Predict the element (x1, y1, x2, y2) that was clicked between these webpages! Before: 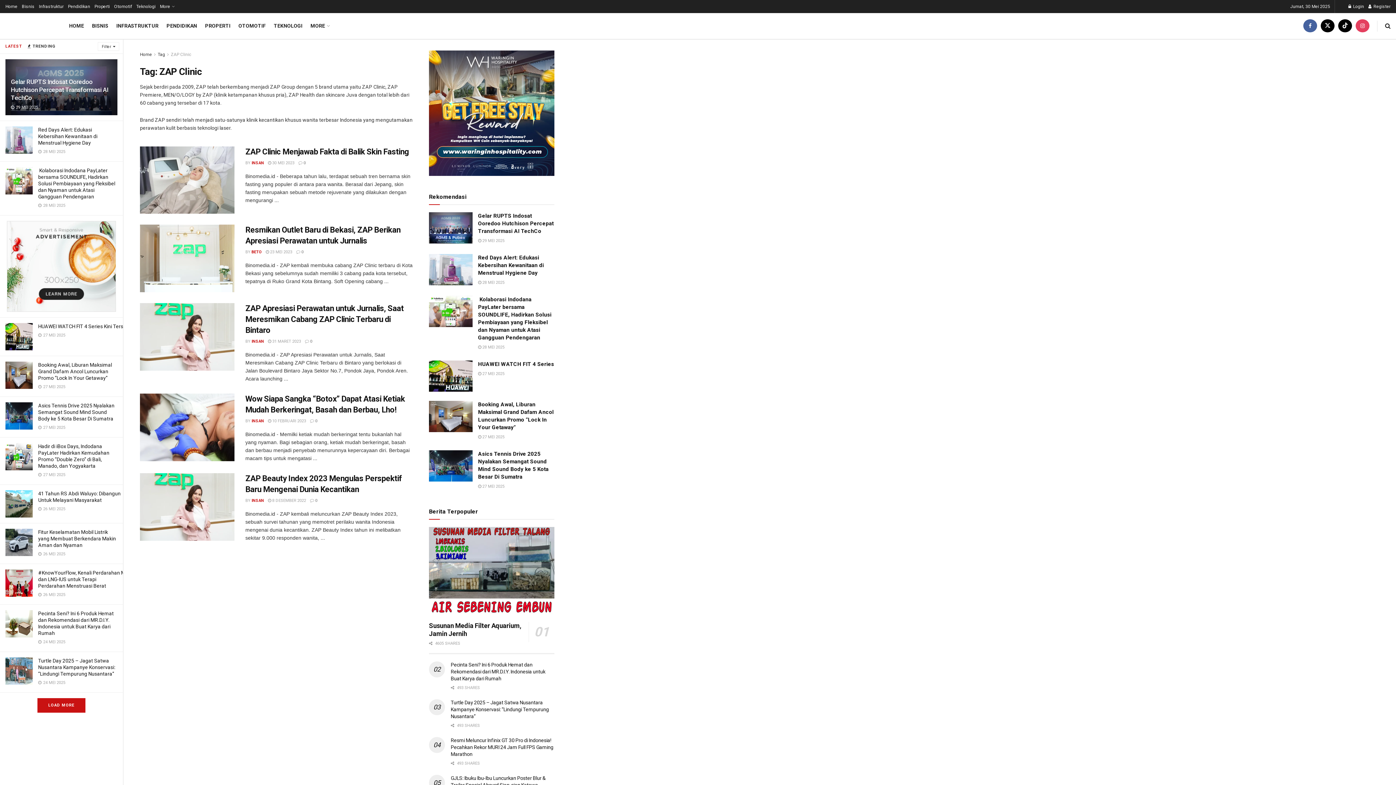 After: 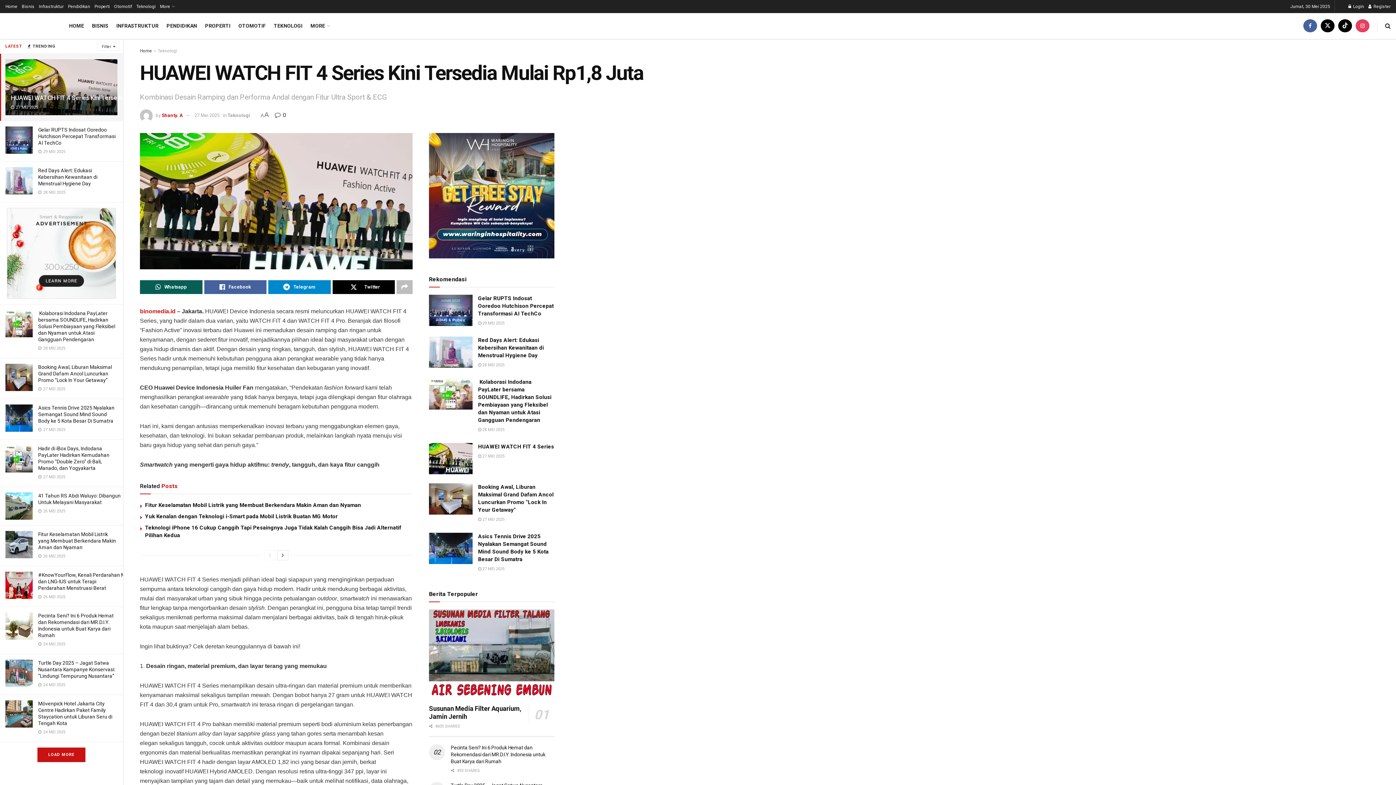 Action: bbox: (478, 371, 504, 376) label:  27 MEI 2025